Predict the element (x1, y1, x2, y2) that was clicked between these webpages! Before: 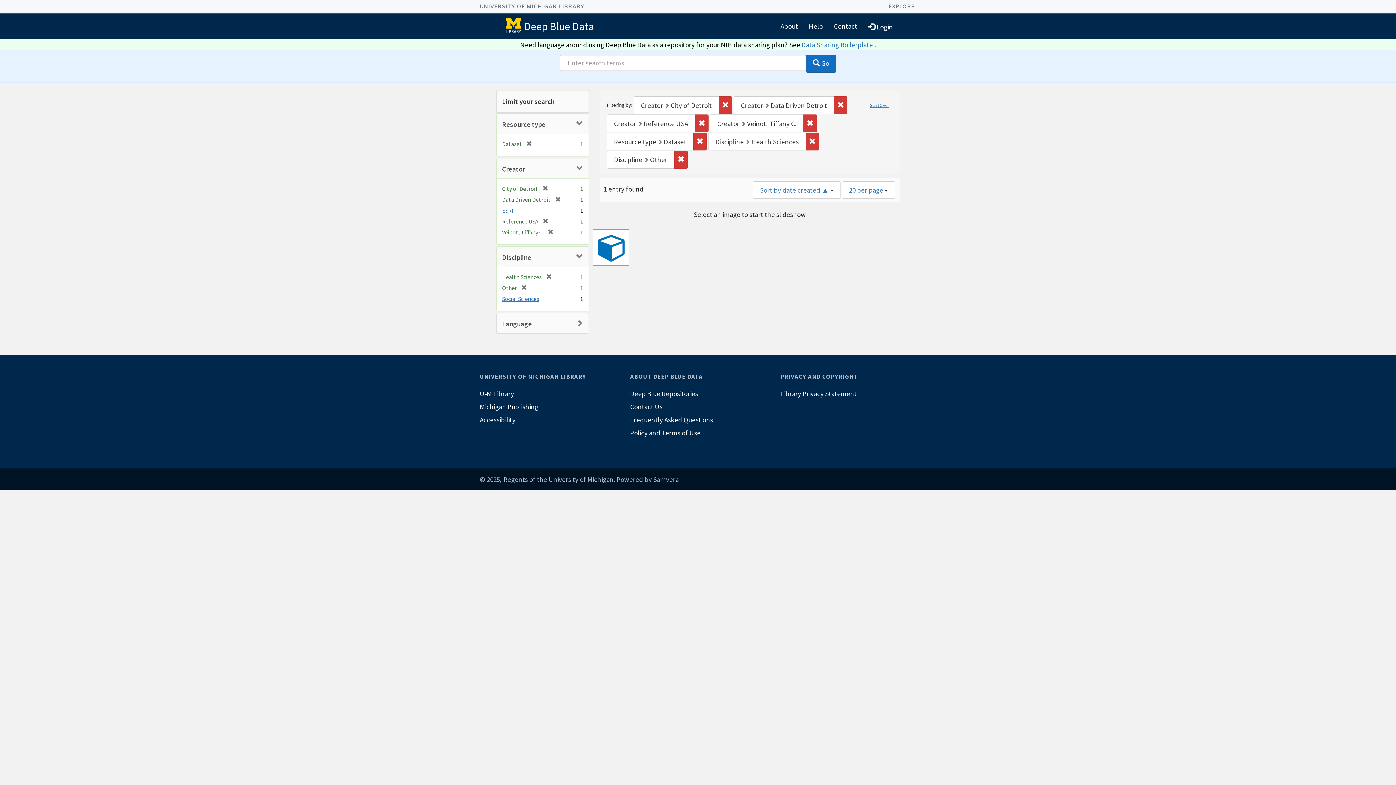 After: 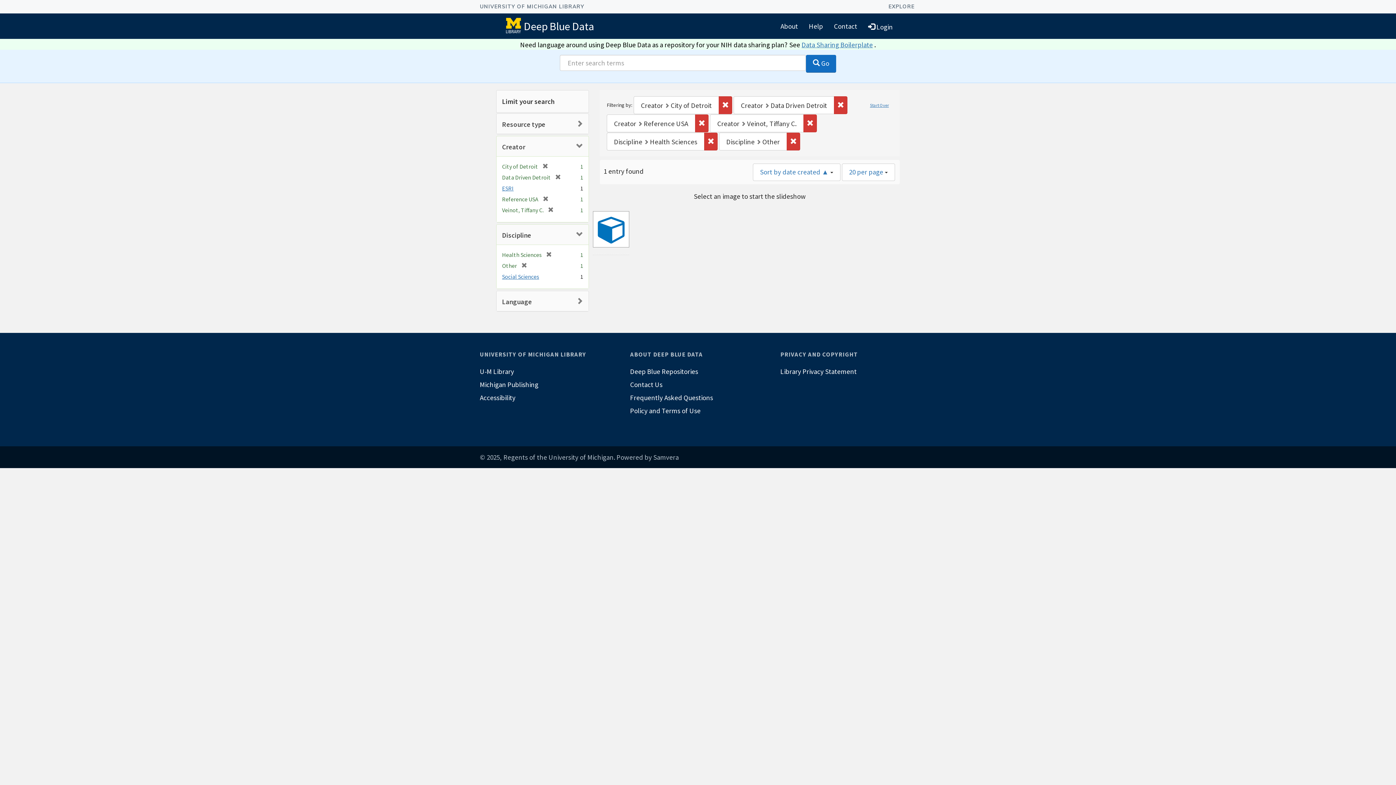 Action: bbox: (522, 140, 532, 147) label: [remove]